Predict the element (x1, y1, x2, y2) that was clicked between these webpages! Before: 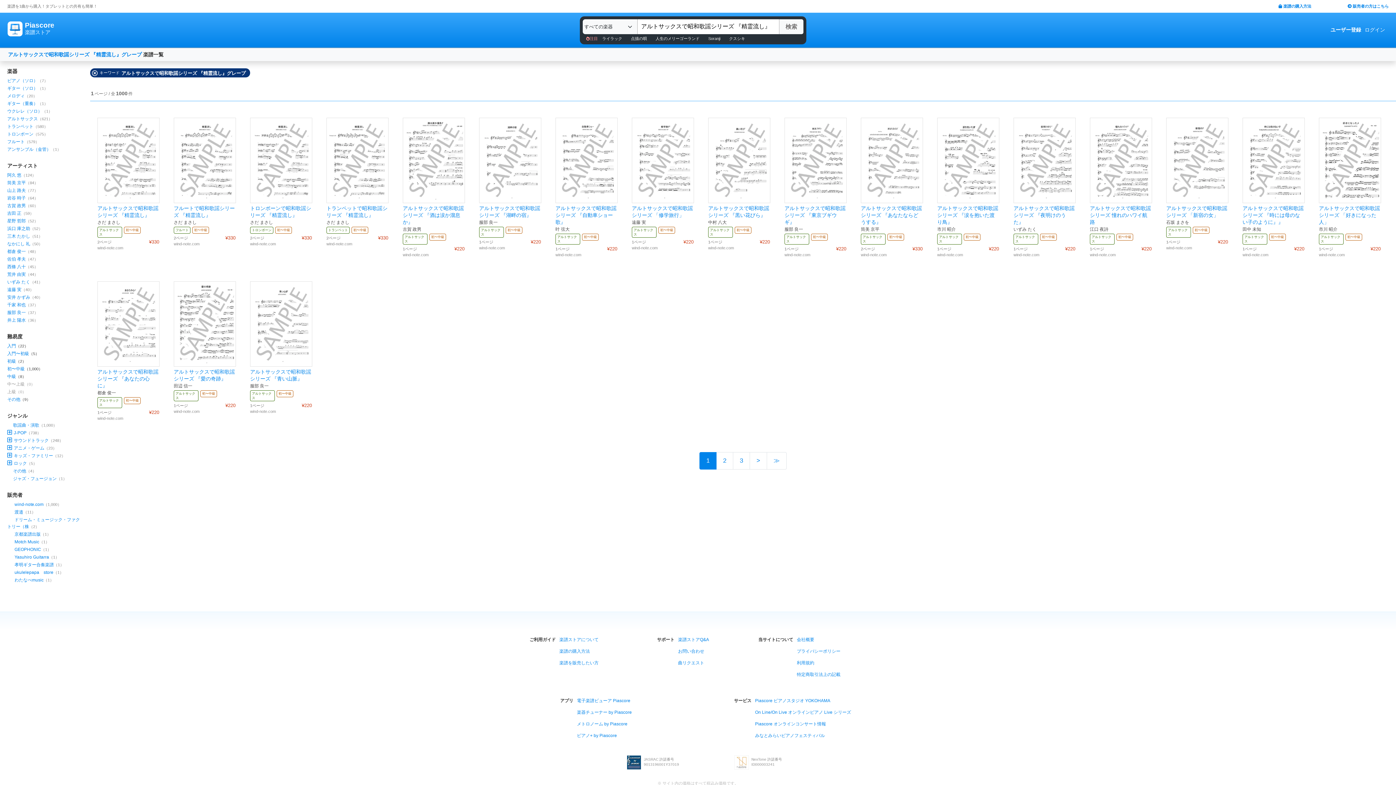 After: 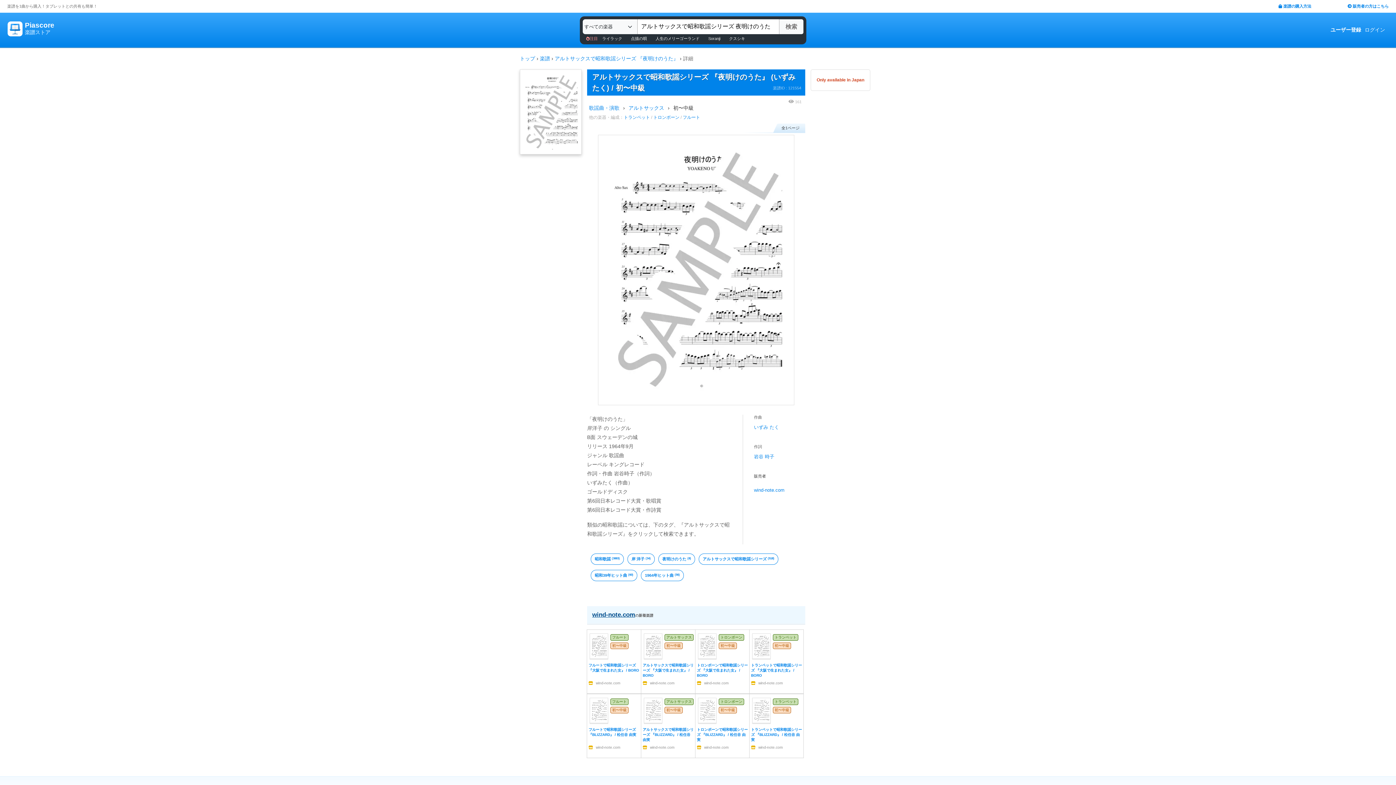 Action: bbox: (1008, 114, 1081, 263) label: アルトサックスで昭和歌謡シリーズ 『夜明けのうた』
いずみ たく
アルトサックス
初〜中級
1ページ
¥220
wind-note.com